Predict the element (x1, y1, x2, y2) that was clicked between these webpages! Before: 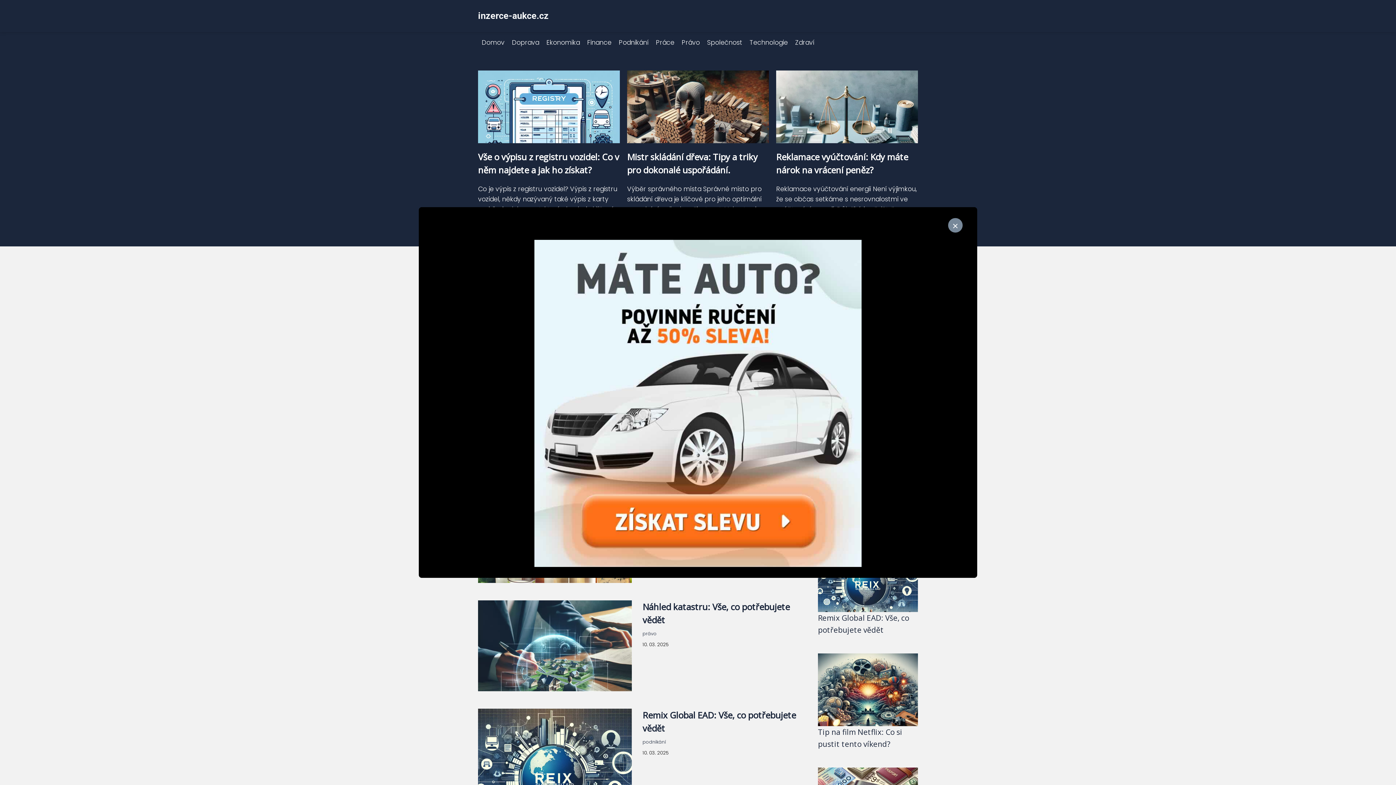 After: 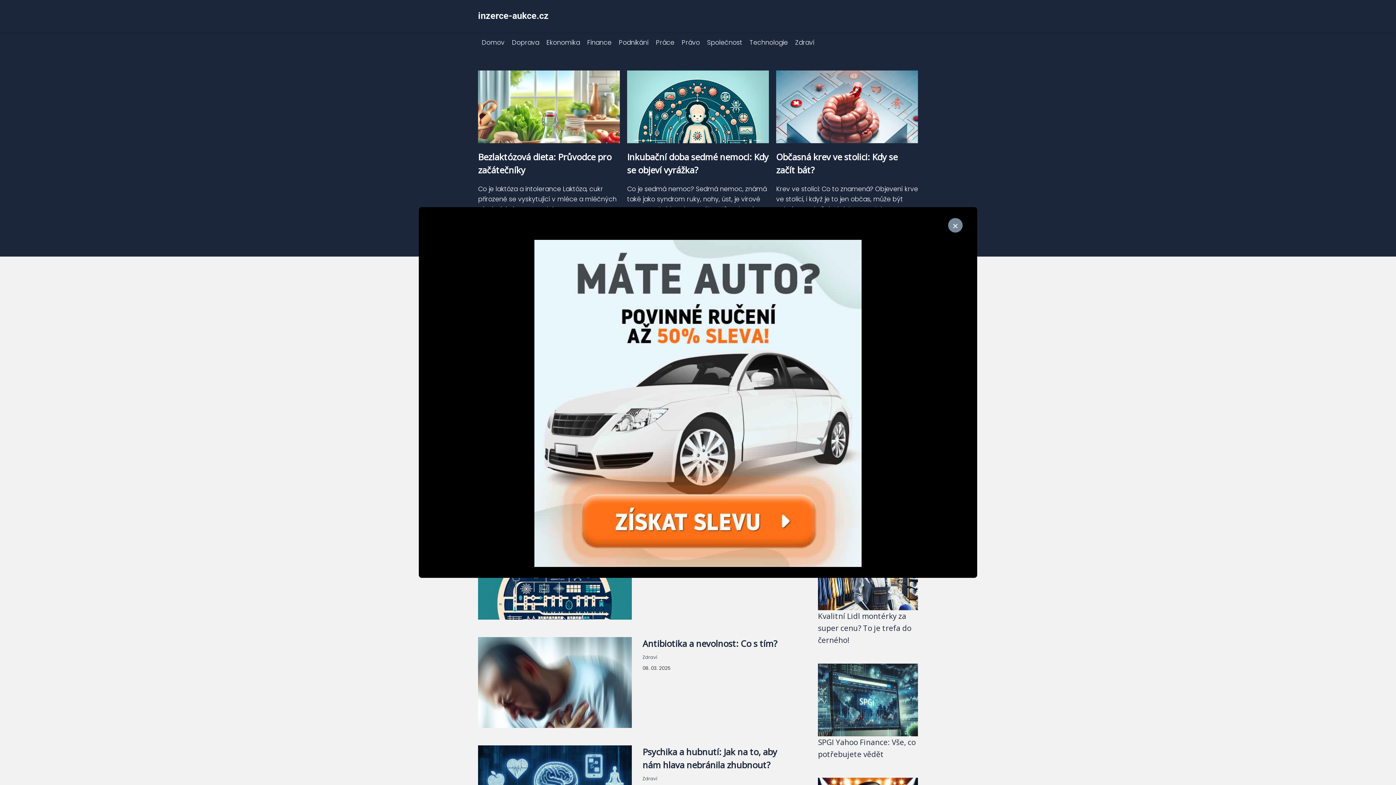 Action: bbox: (791, 38, 818, 46) label: Zdraví